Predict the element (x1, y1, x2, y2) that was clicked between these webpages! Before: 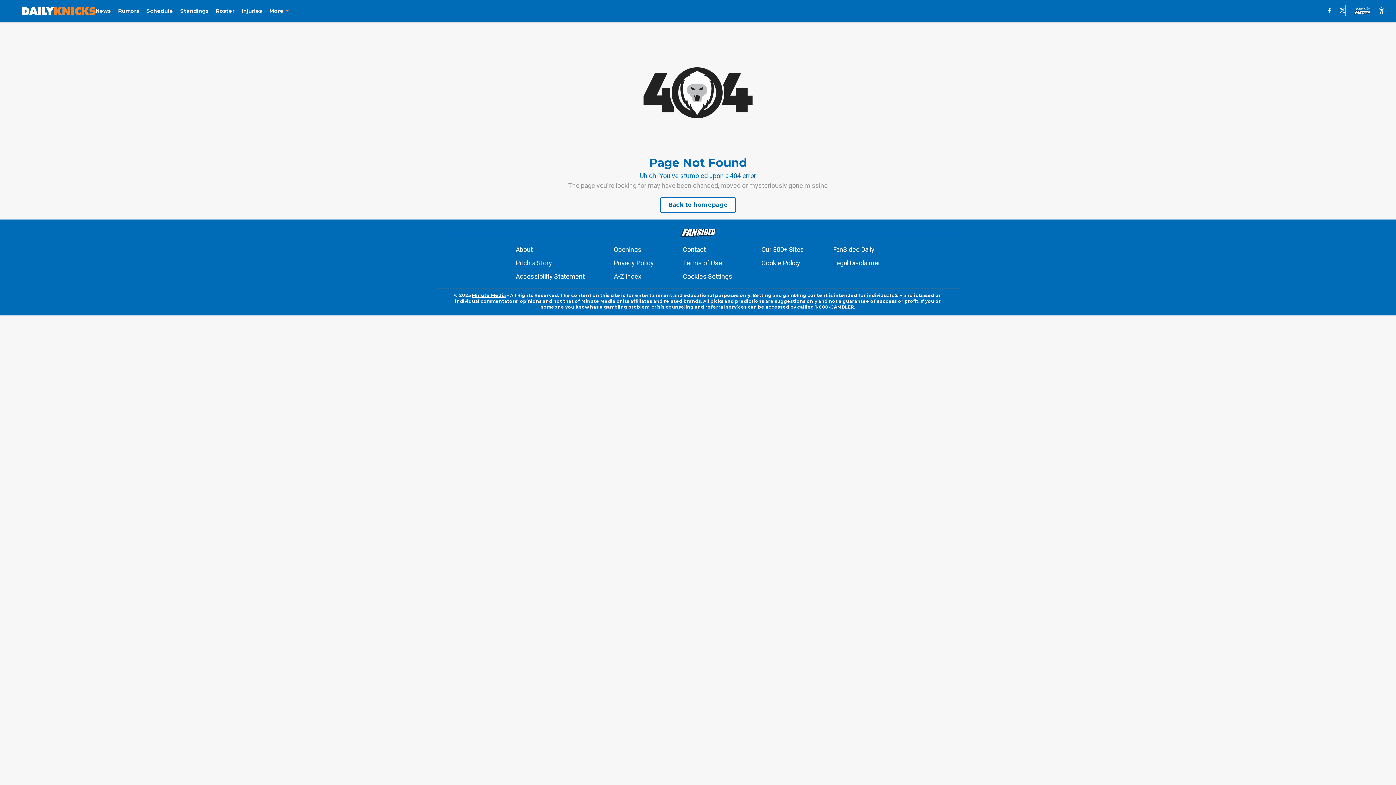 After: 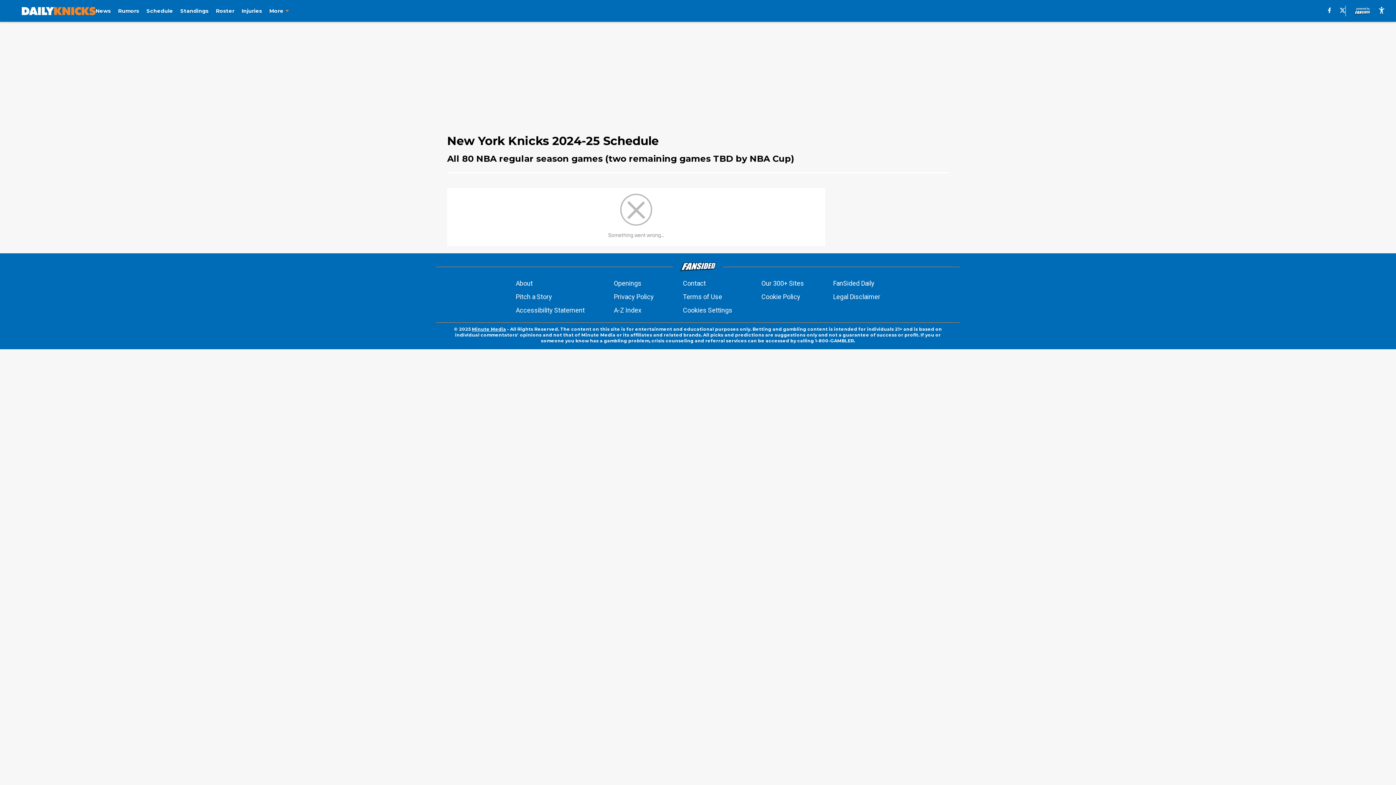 Action: label: Schedule bbox: (146, 7, 173, 14)